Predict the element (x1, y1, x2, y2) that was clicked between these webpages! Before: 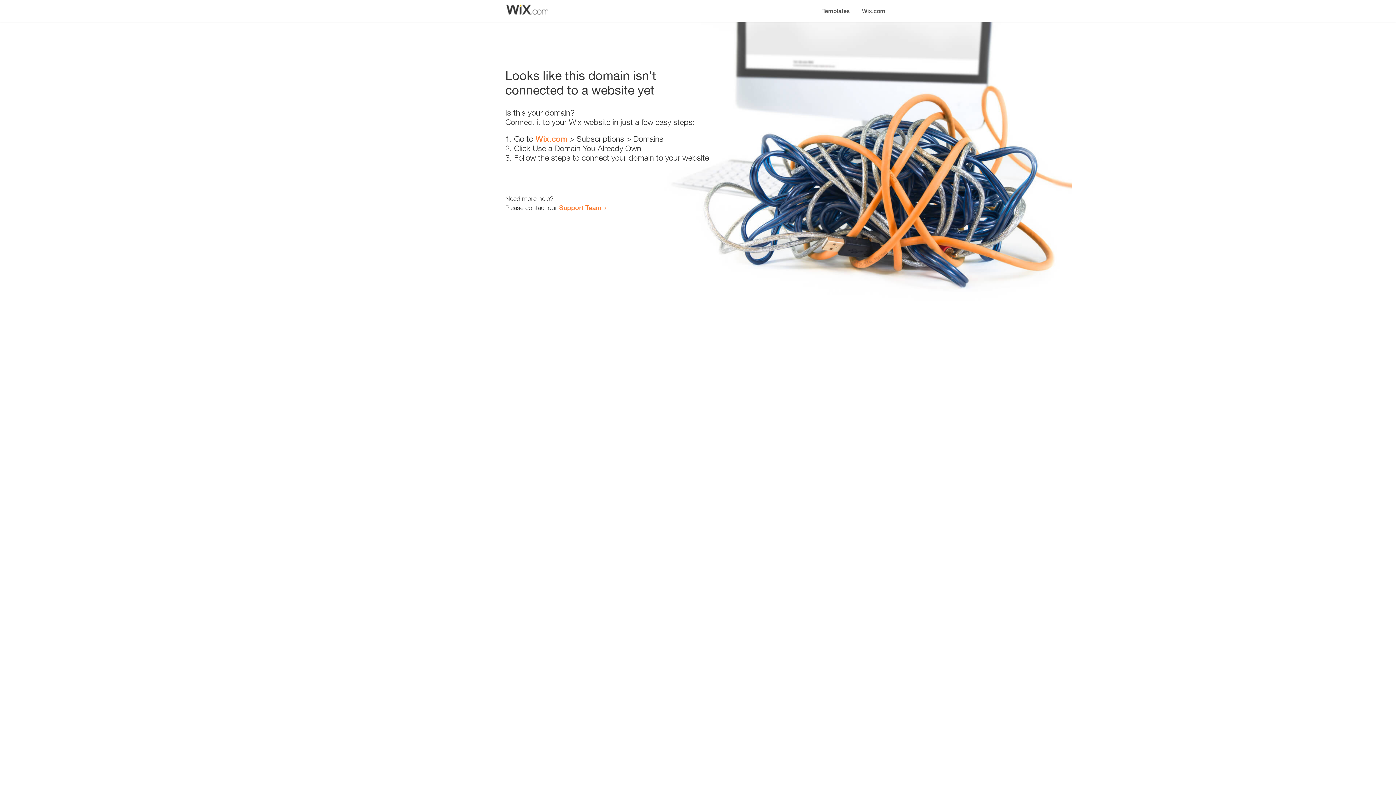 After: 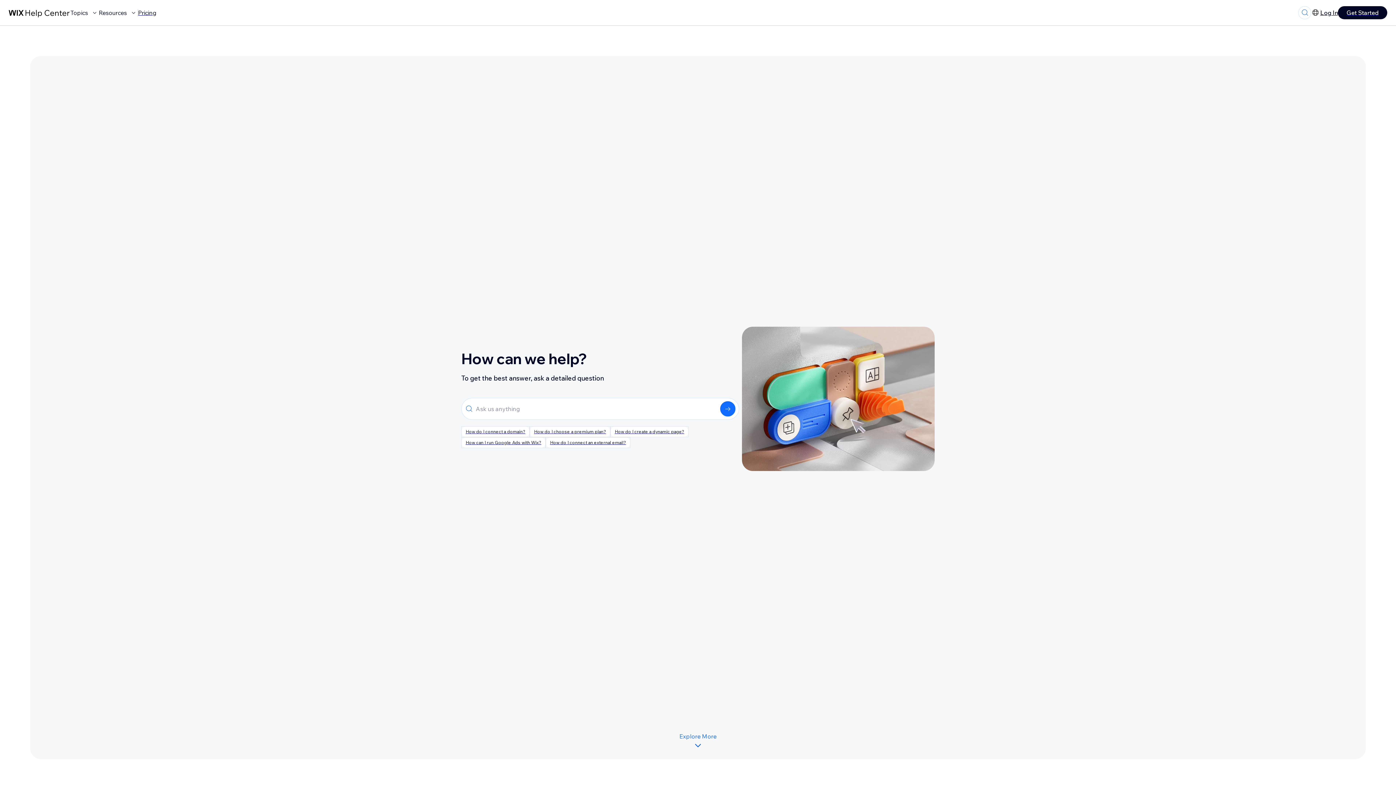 Action: label: Support Team bbox: (559, 203, 601, 211)